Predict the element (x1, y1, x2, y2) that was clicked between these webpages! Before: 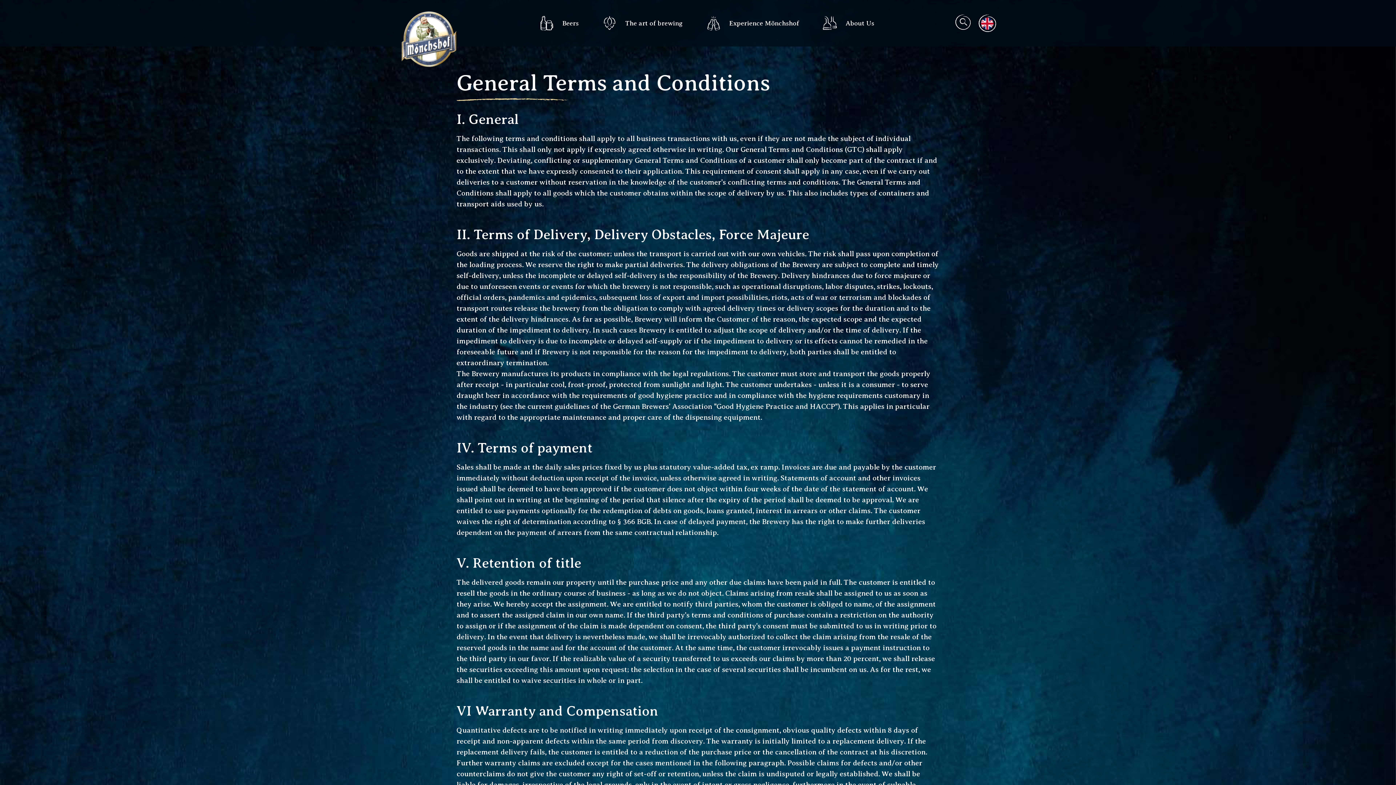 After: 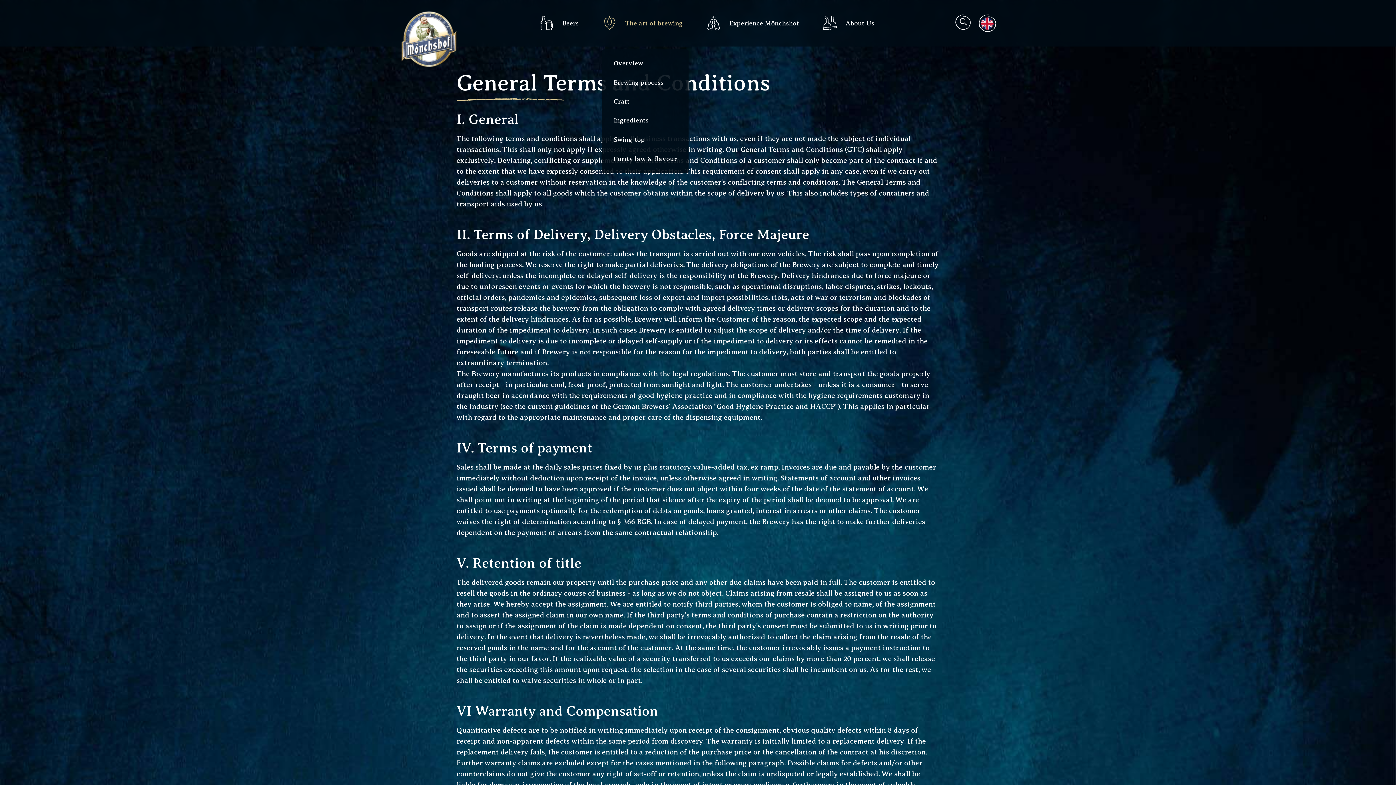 Action: bbox: (602, 18, 682, 28) label: The art of brewing